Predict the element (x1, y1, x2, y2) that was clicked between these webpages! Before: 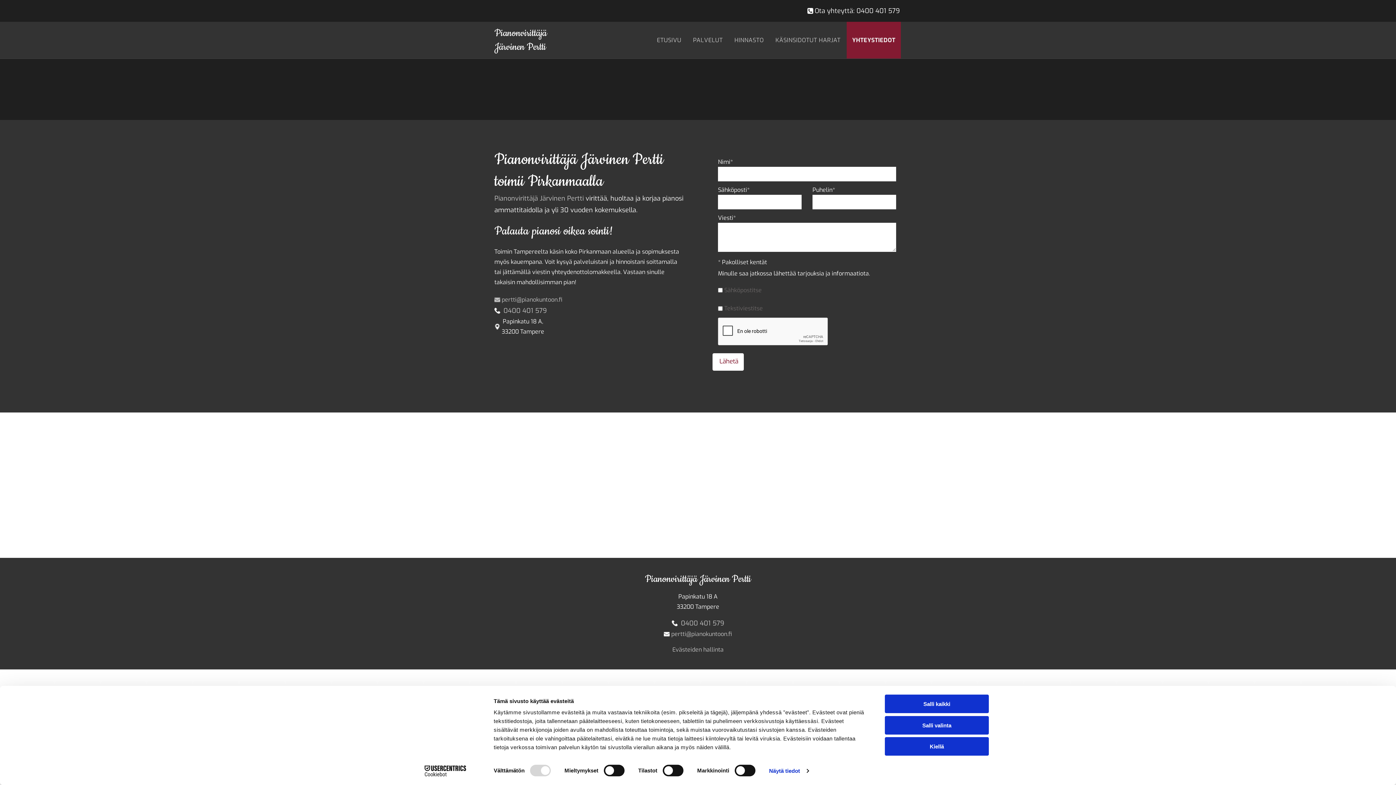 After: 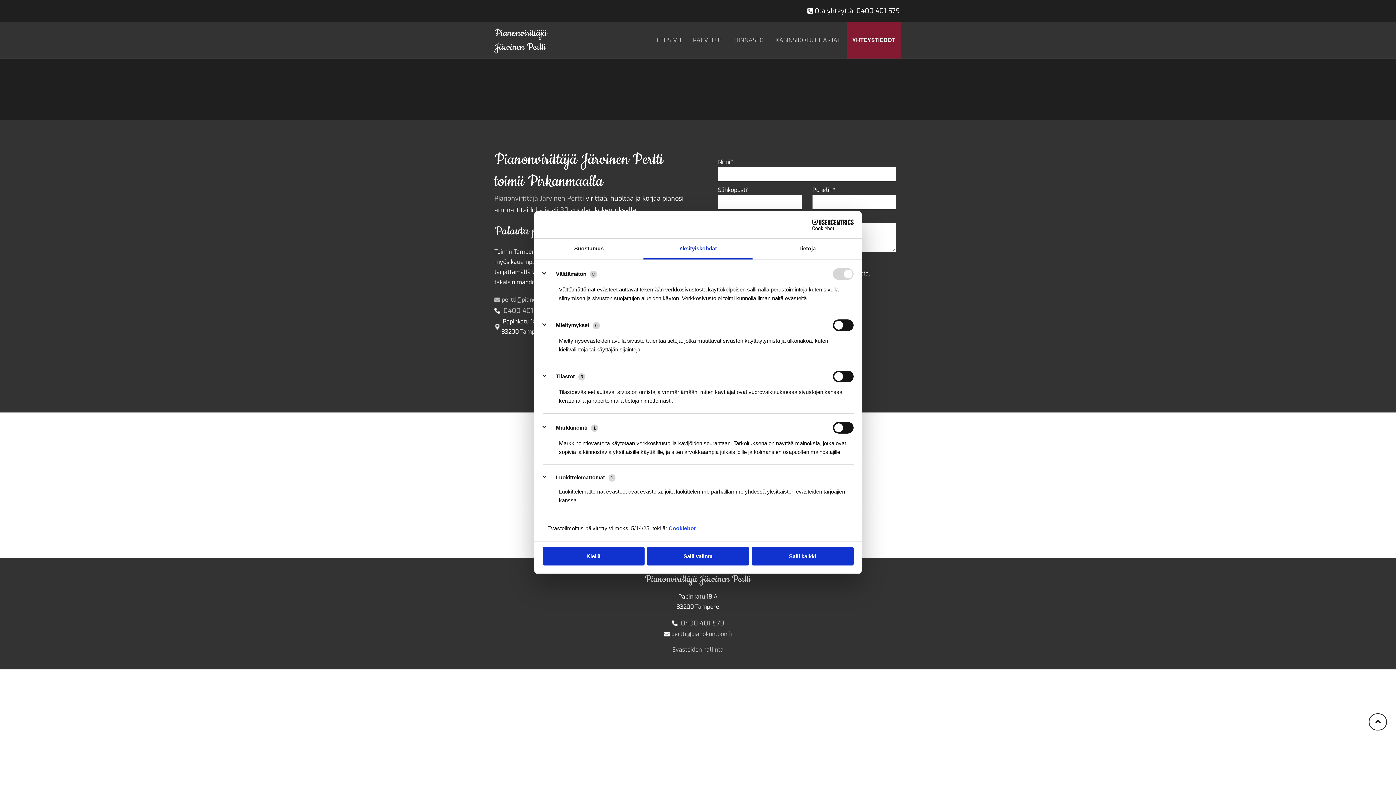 Action: bbox: (769, 765, 808, 776) label: Näytä tiedot